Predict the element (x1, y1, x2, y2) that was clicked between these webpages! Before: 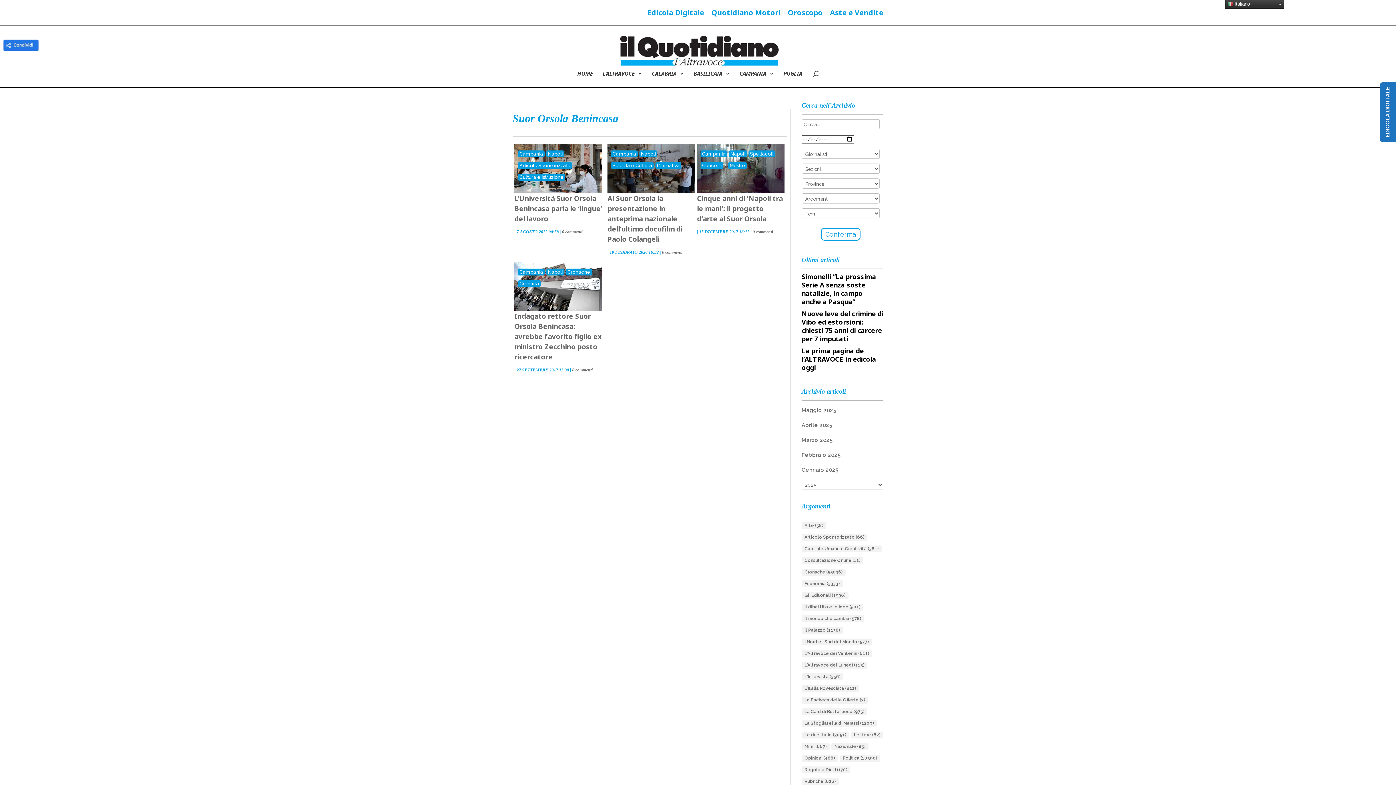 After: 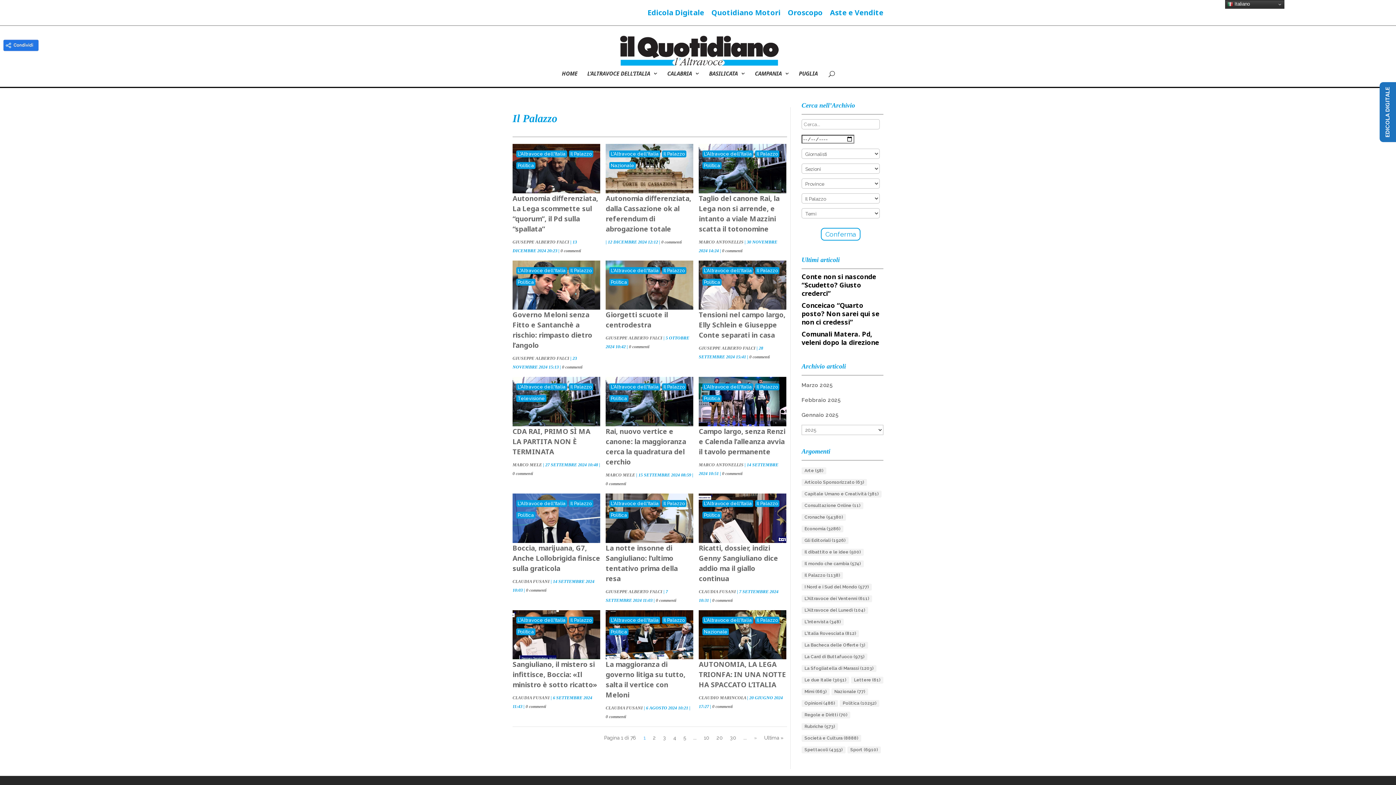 Action: bbox: (801, 627, 843, 634) label: Il Palazzo (1.138 elementi)